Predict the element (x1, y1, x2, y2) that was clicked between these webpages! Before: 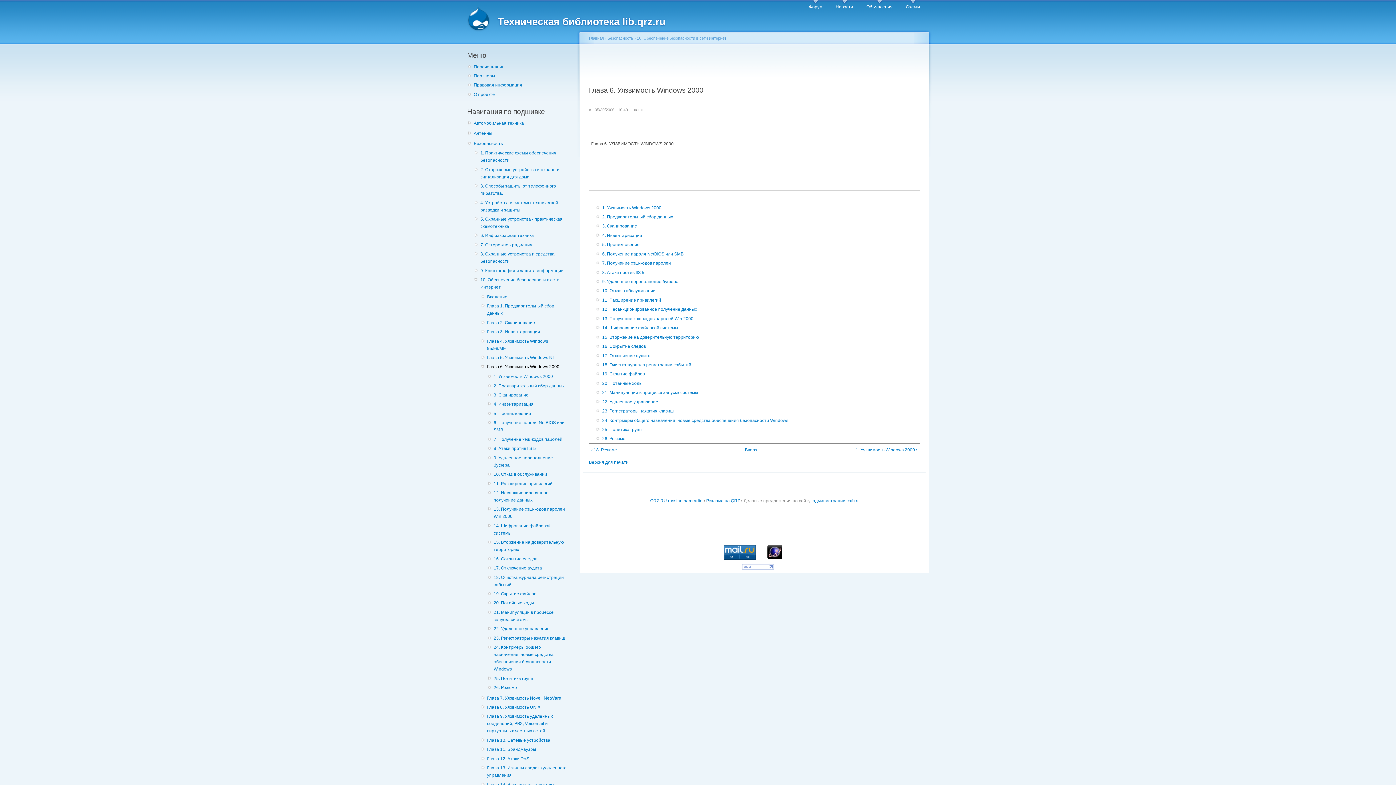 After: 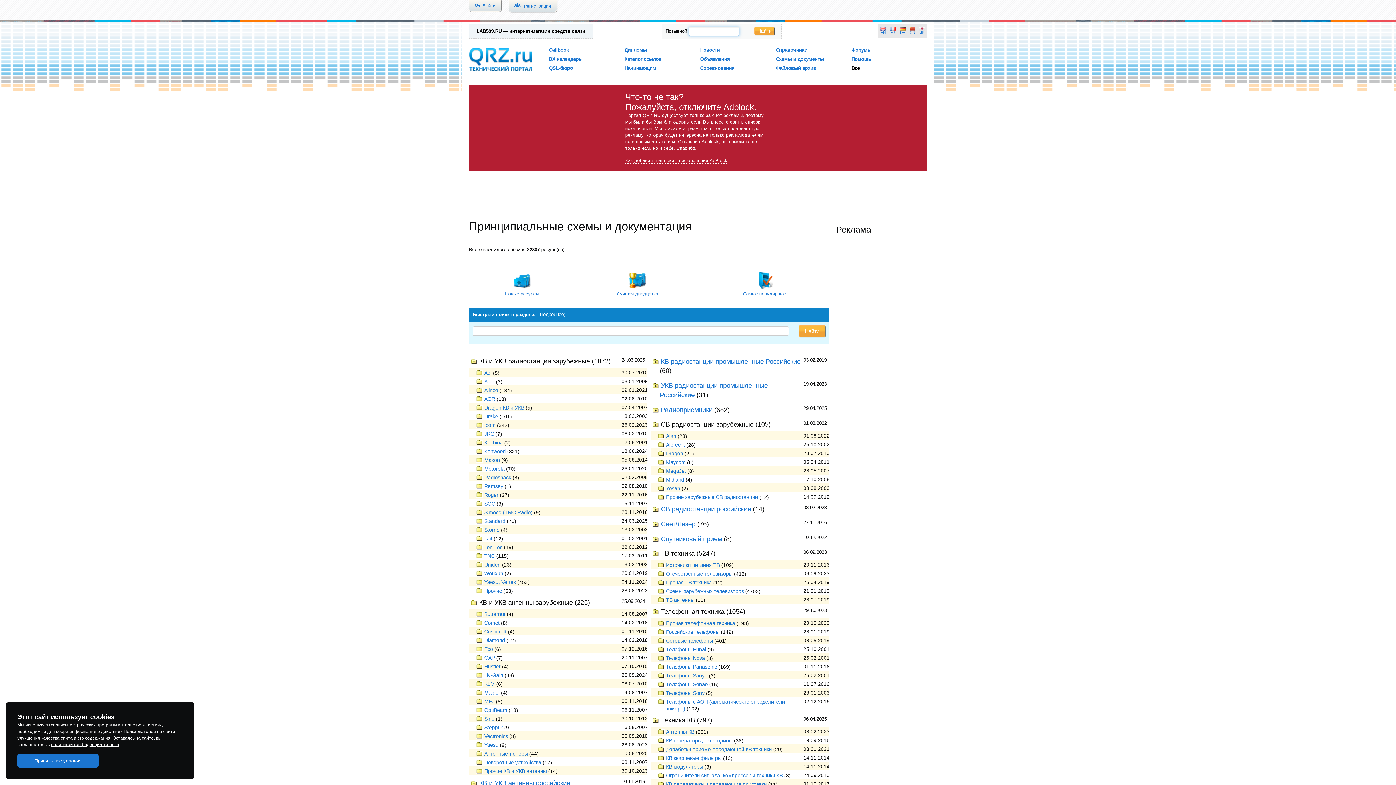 Action: label: Схемы bbox: (906, 0, 920, 10)